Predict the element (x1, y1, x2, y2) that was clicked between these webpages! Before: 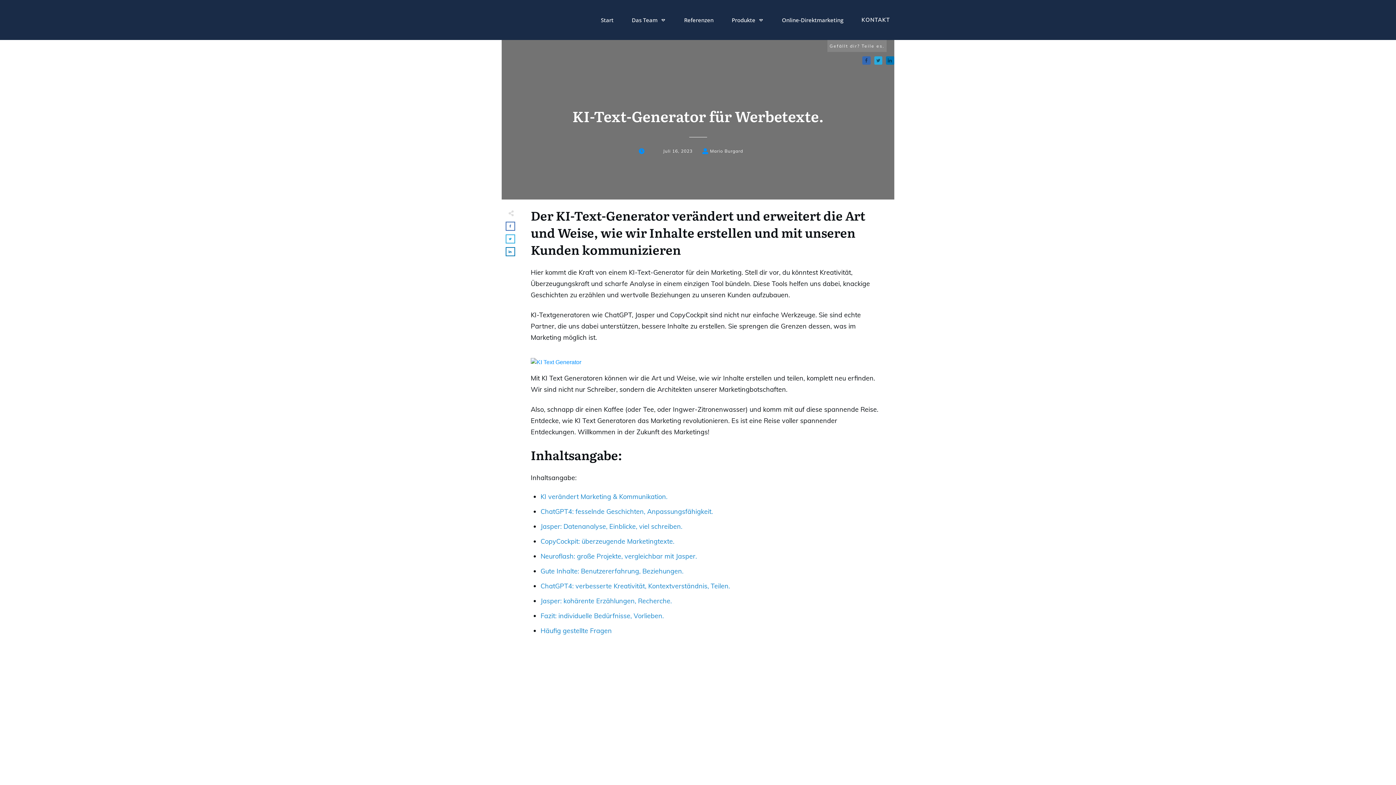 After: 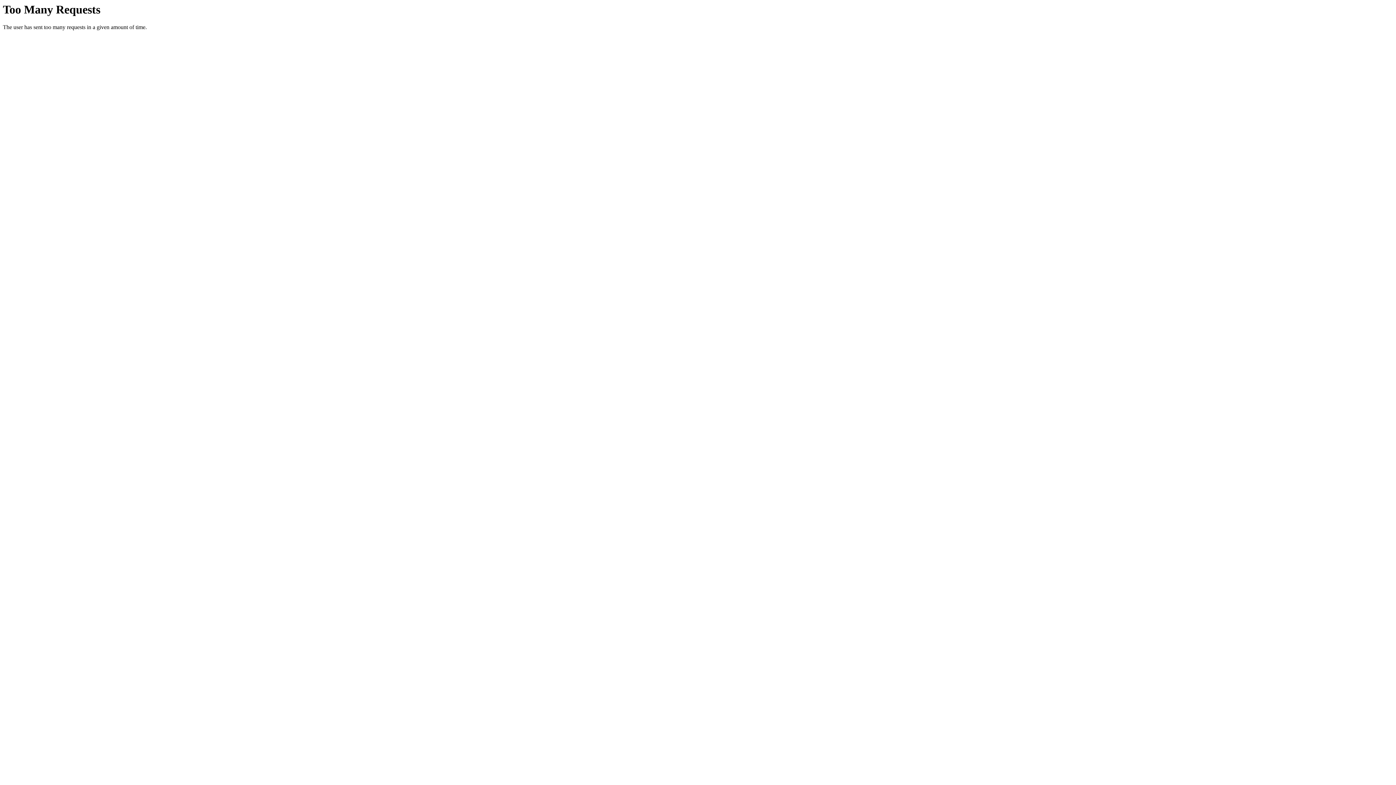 Action: bbox: (861, 14, 890, 25) label: KONTAKT